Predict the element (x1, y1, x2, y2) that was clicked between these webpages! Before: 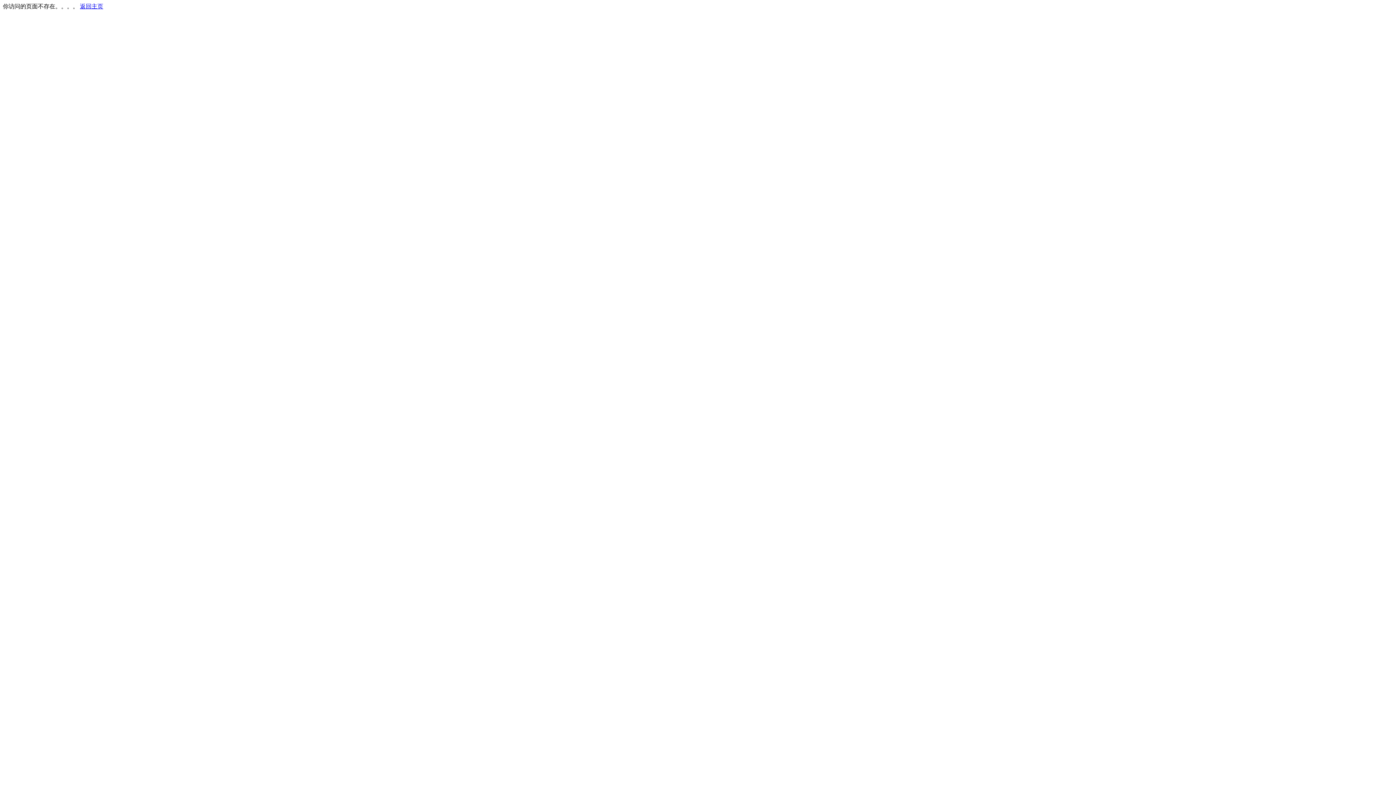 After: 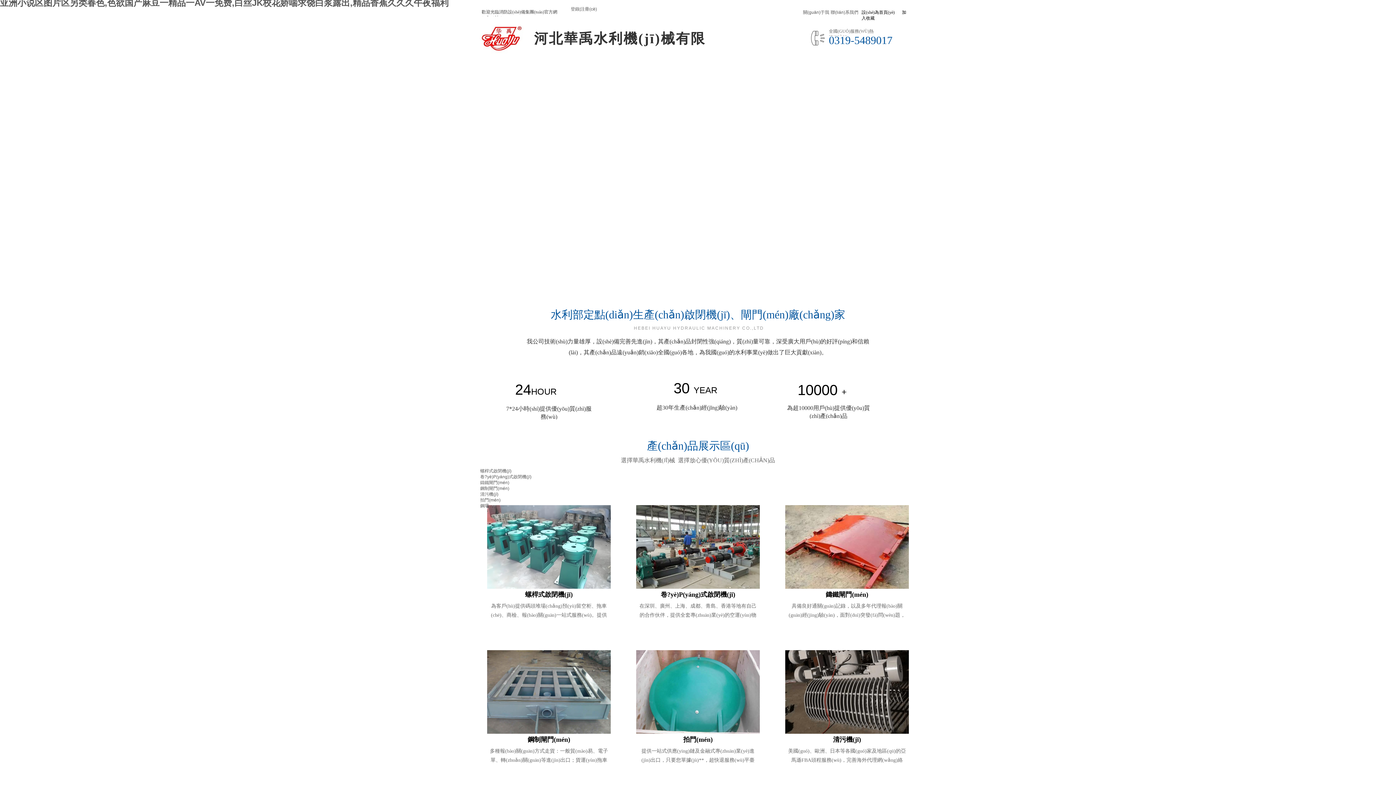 Action: bbox: (80, 3, 103, 9) label: 返回主页